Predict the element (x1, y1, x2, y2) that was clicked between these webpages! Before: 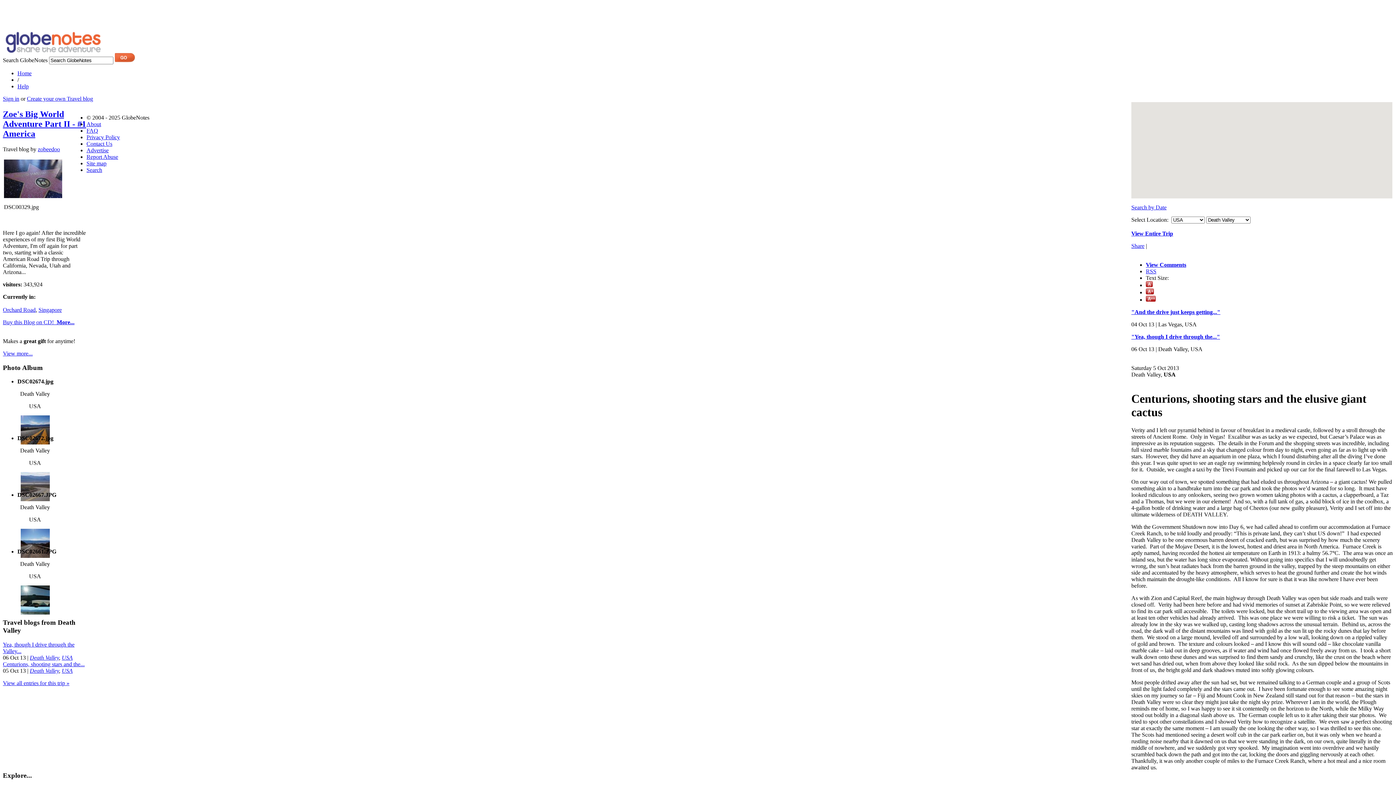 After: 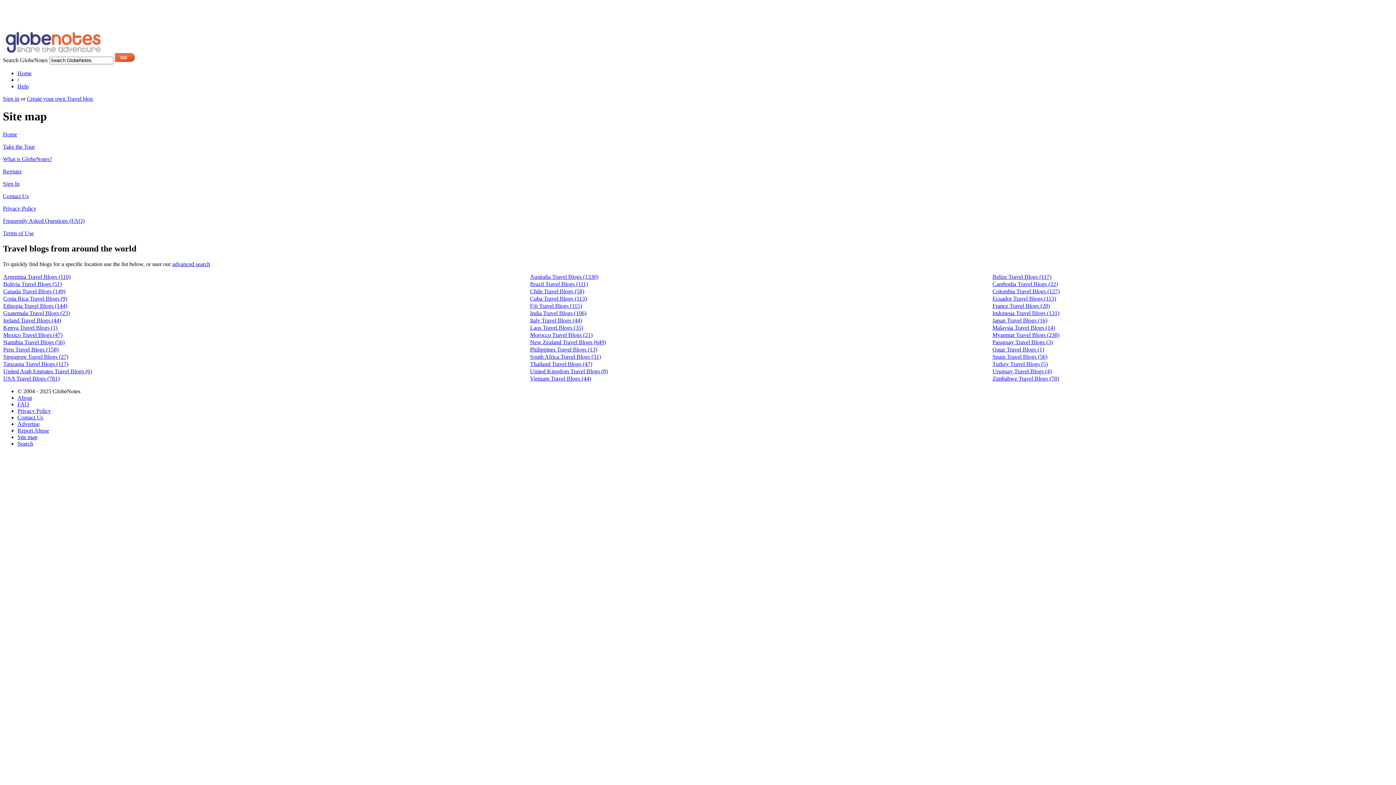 Action: label: Site map bbox: (86, 160, 106, 166)